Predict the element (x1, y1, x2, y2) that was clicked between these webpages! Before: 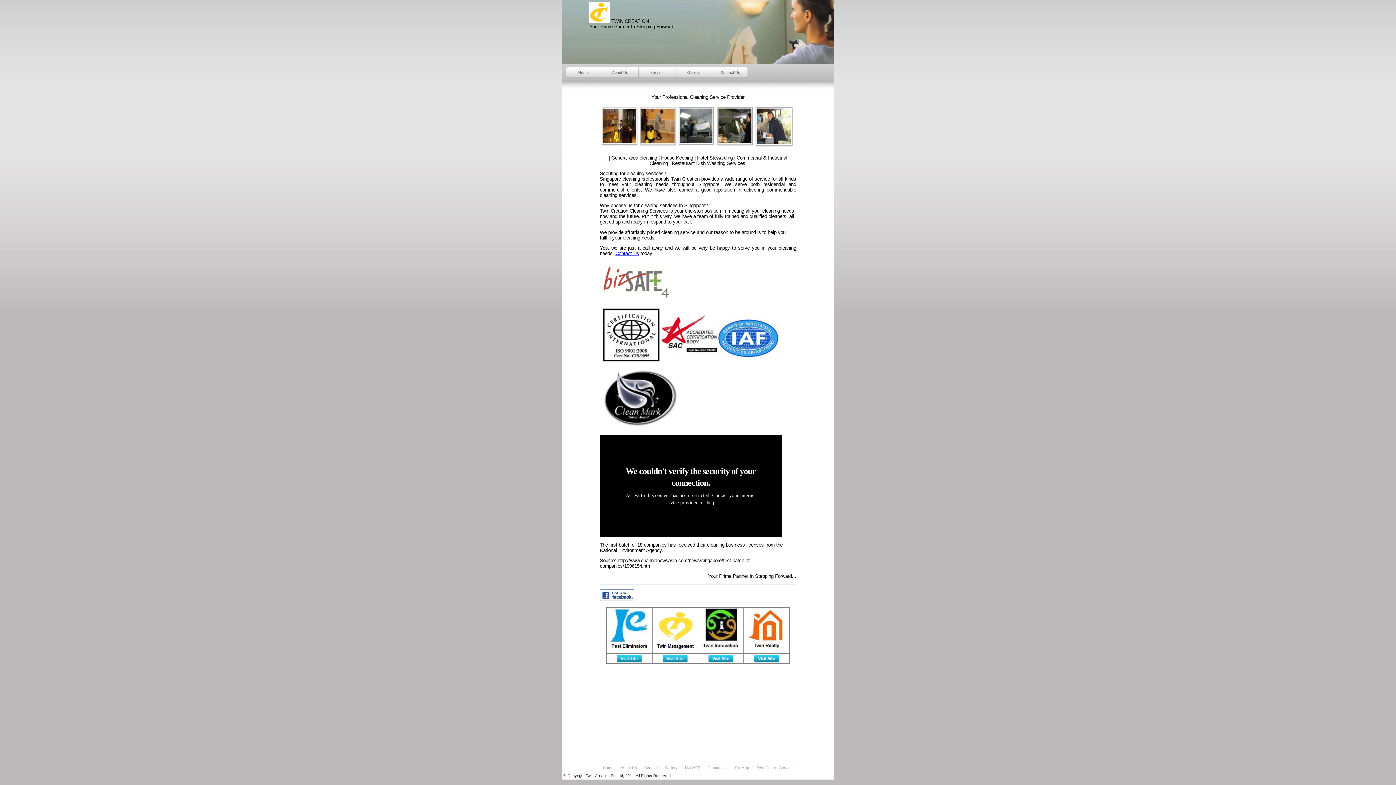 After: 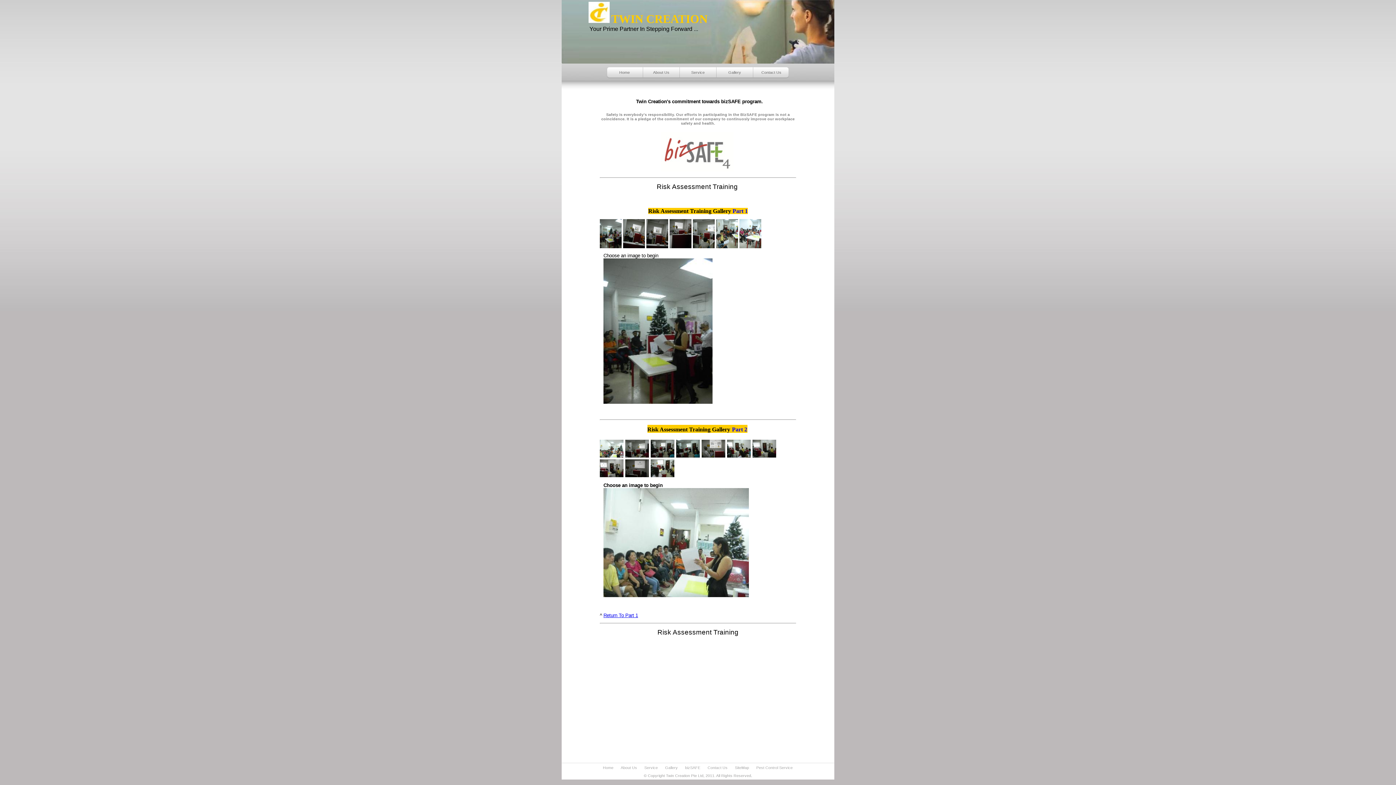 Action: label: bizSAFE bbox: (685, 765, 700, 770)